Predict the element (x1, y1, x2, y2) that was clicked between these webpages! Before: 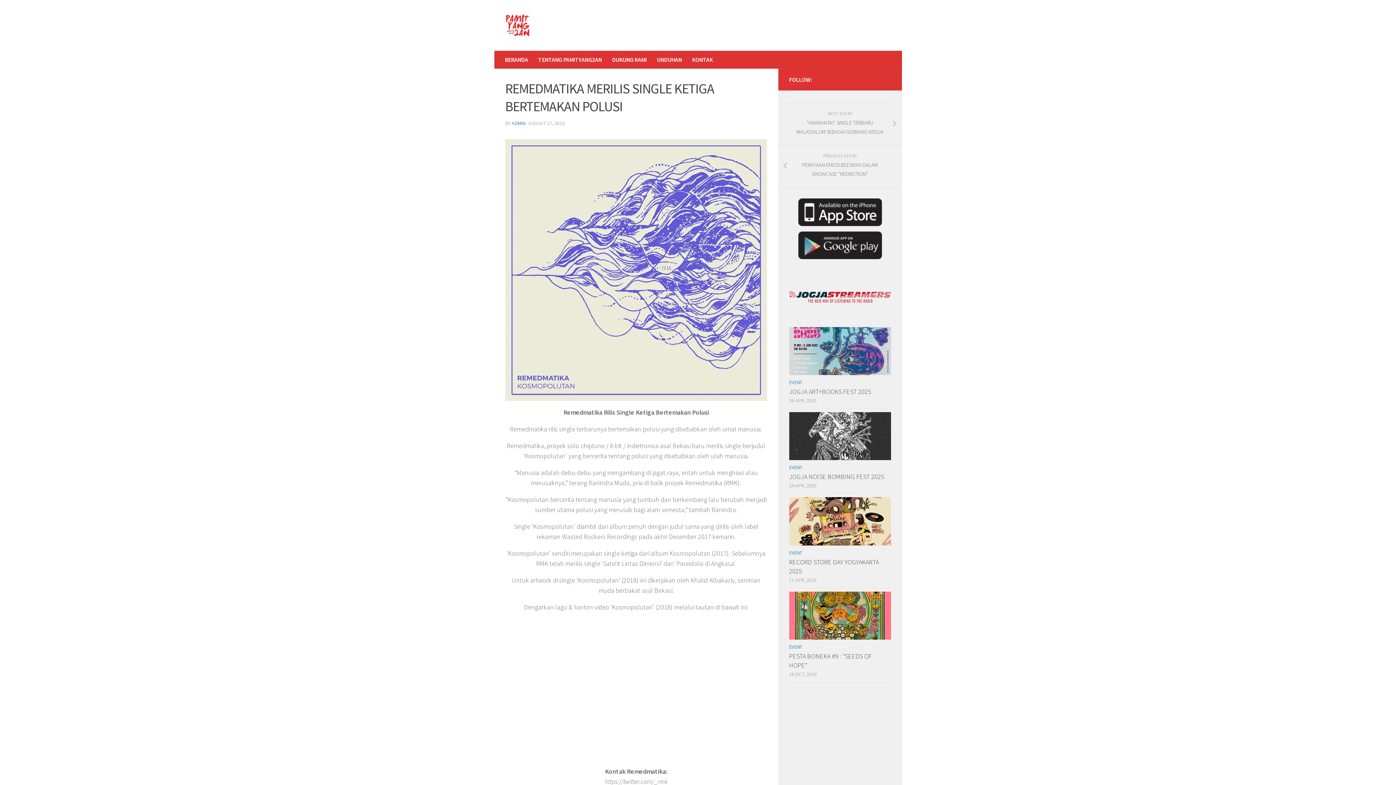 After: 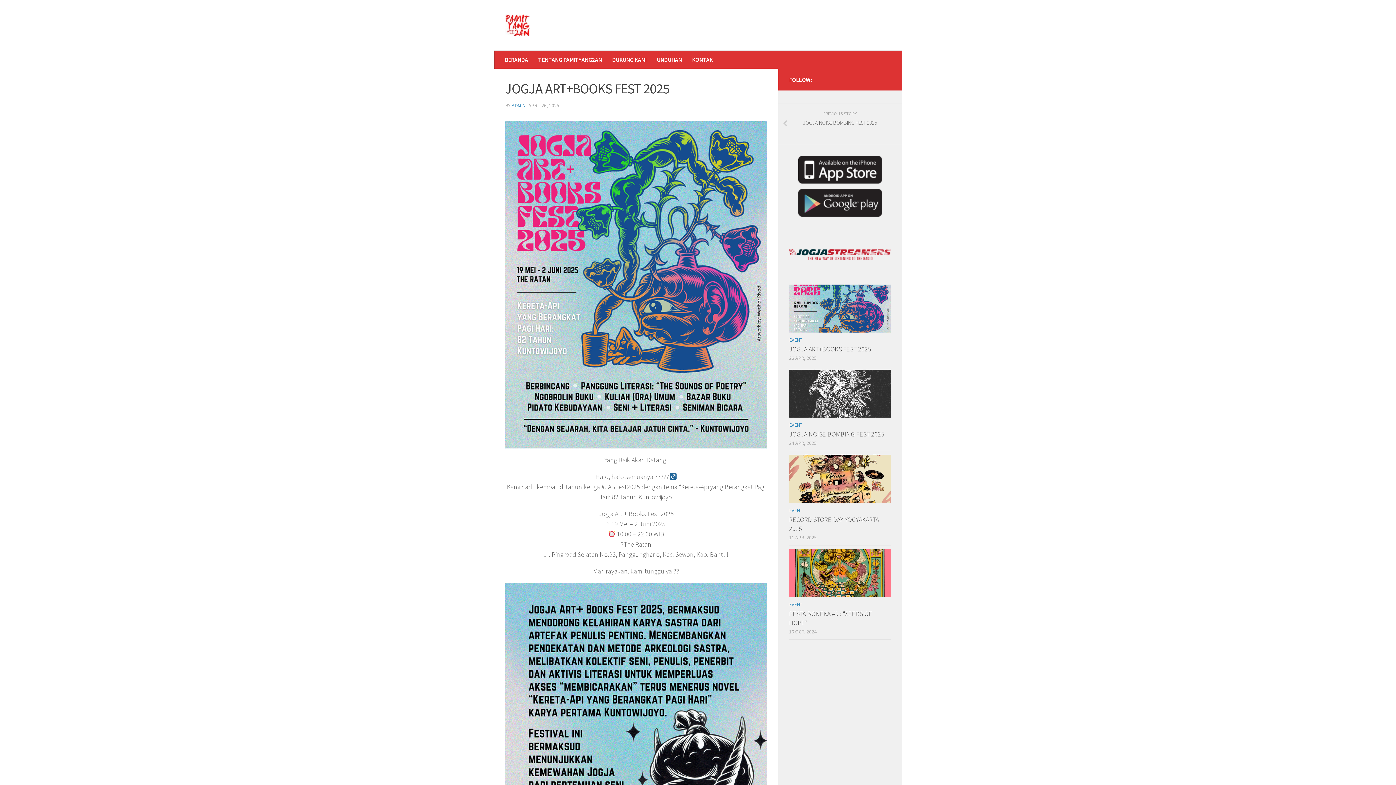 Action: label: JOGJA ART+BOOKS FEST 2025 bbox: (789, 387, 871, 396)